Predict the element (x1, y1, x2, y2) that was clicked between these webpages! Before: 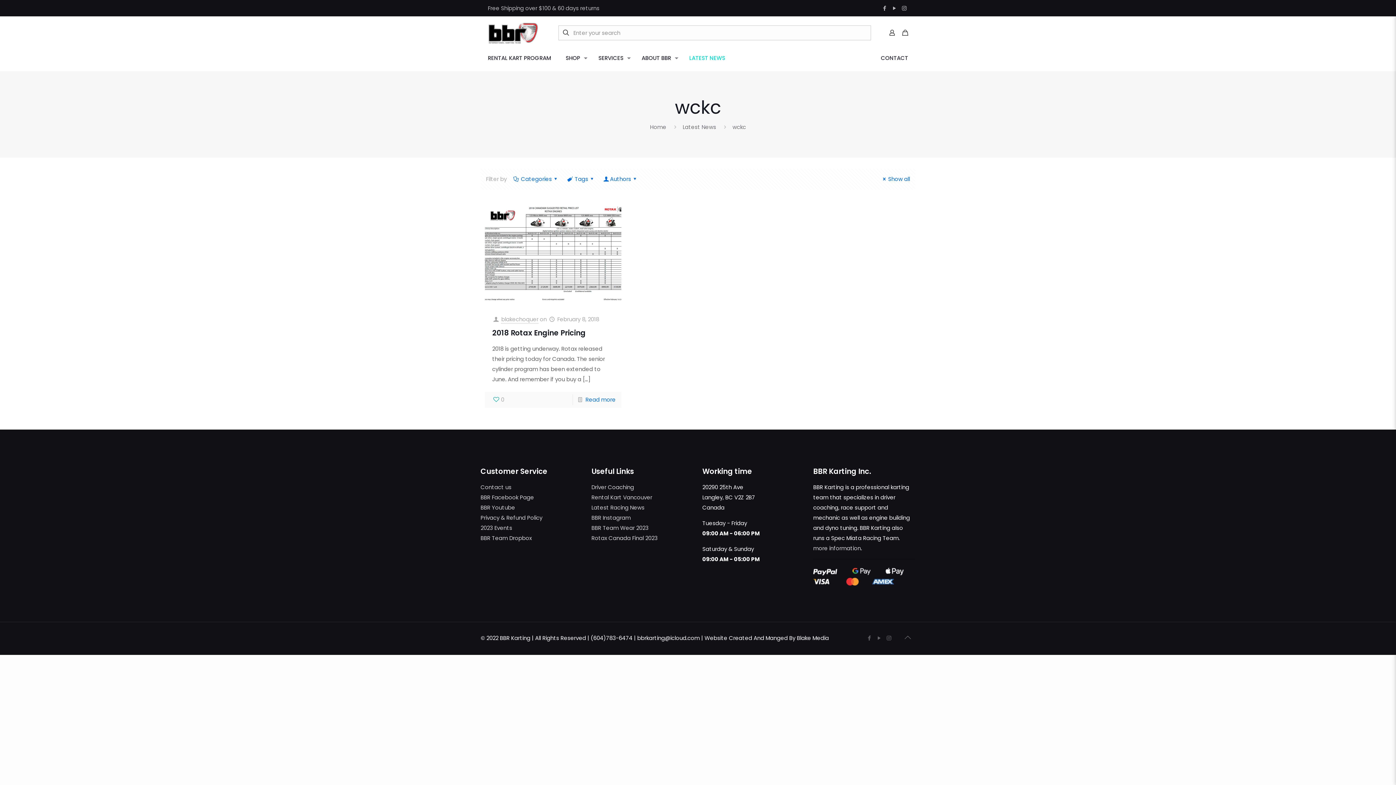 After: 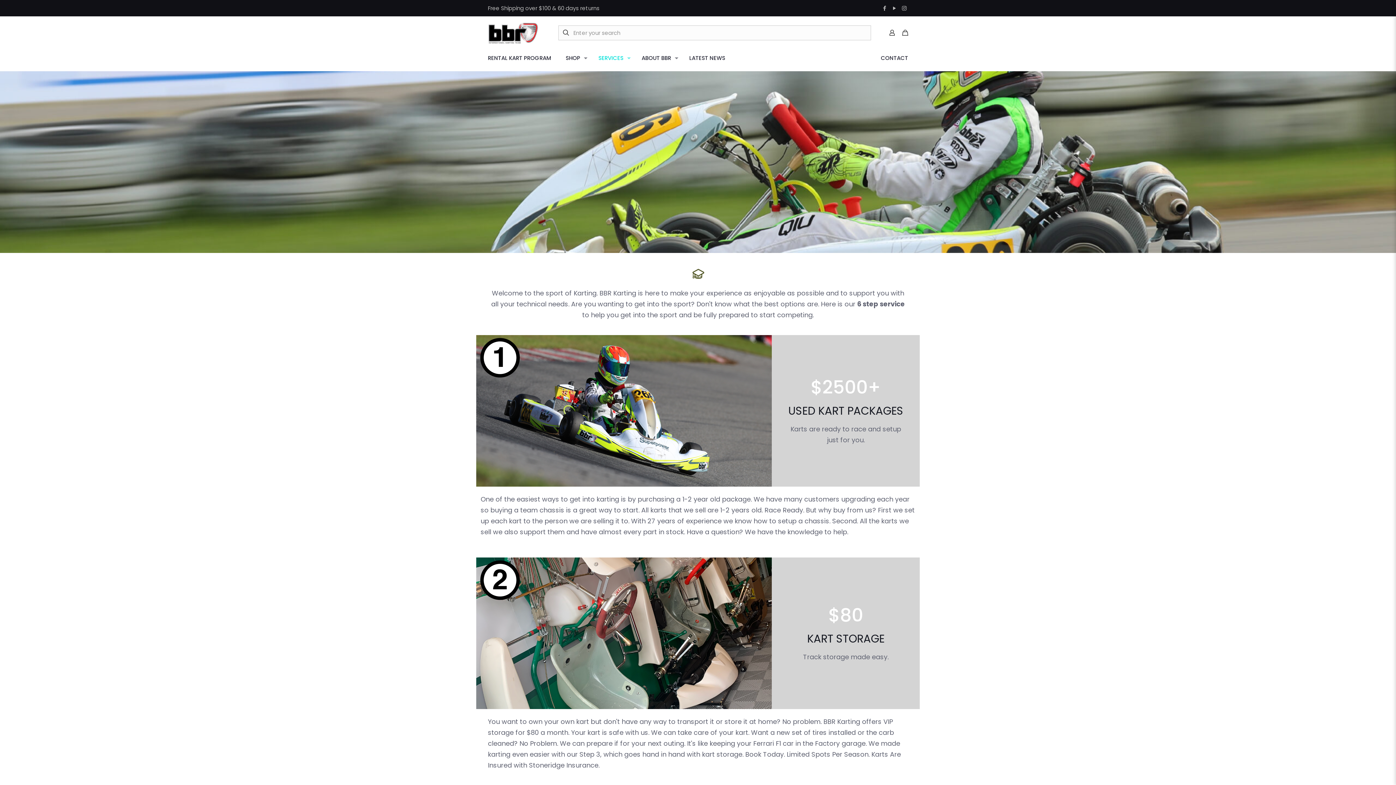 Action: label: more information bbox: (813, 544, 861, 552)